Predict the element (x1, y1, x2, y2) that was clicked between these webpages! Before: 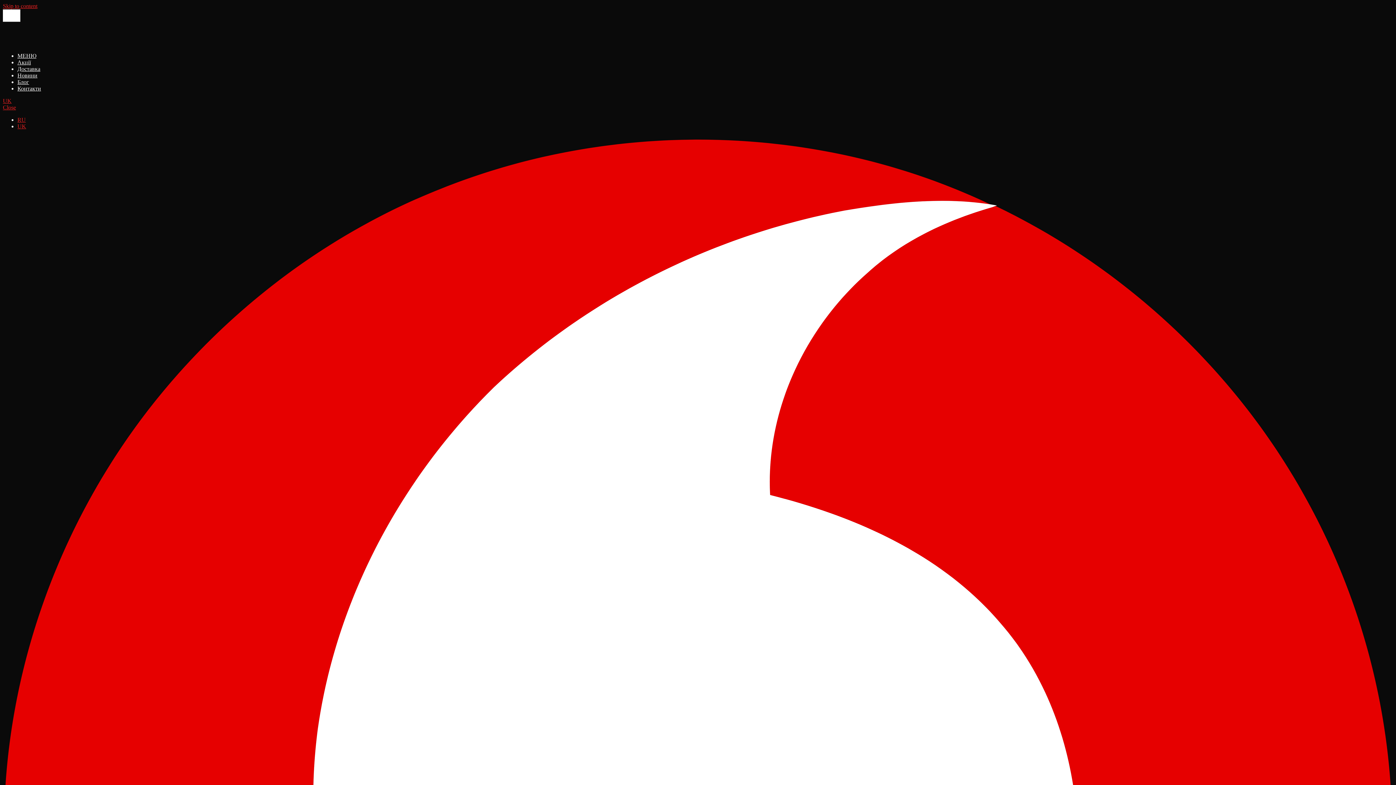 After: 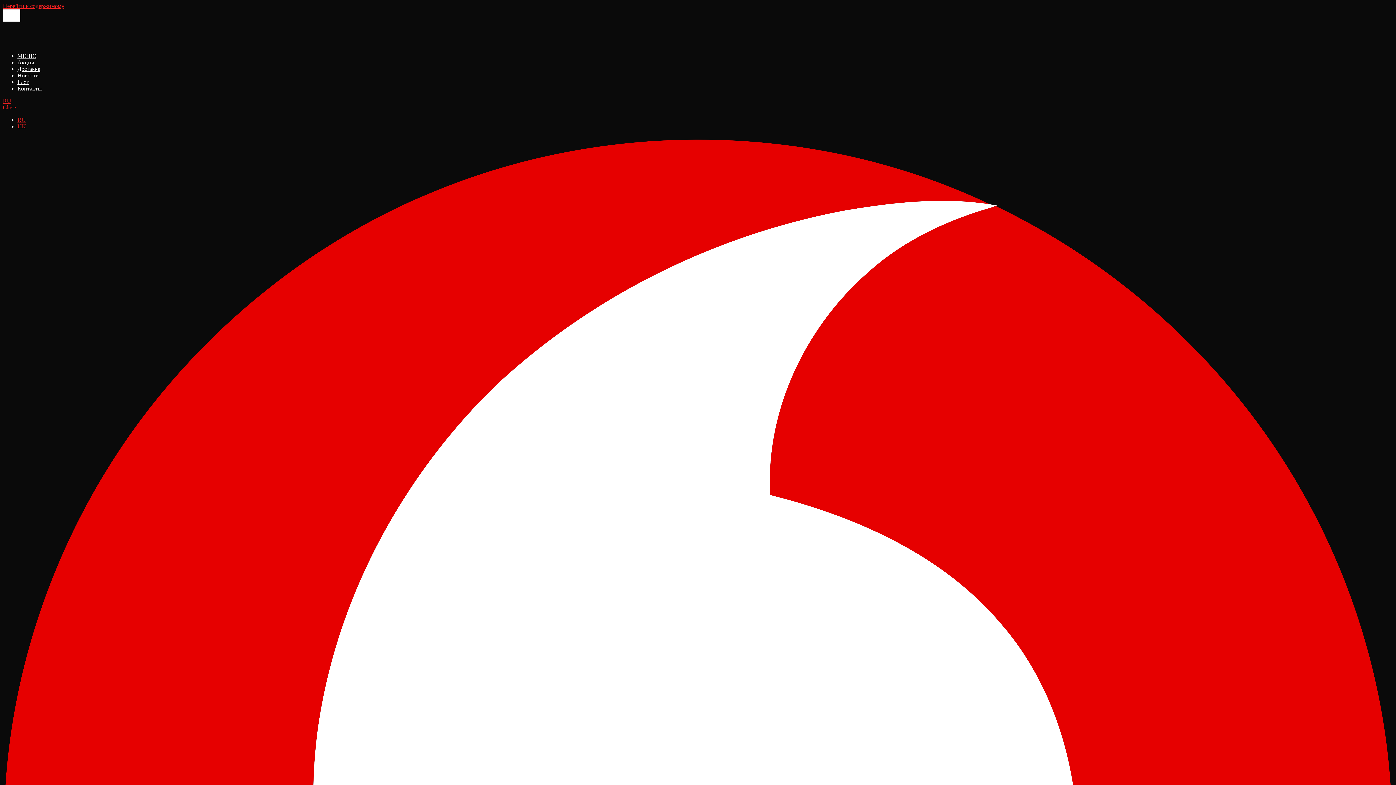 Action: bbox: (17, 116, 25, 122) label: RU